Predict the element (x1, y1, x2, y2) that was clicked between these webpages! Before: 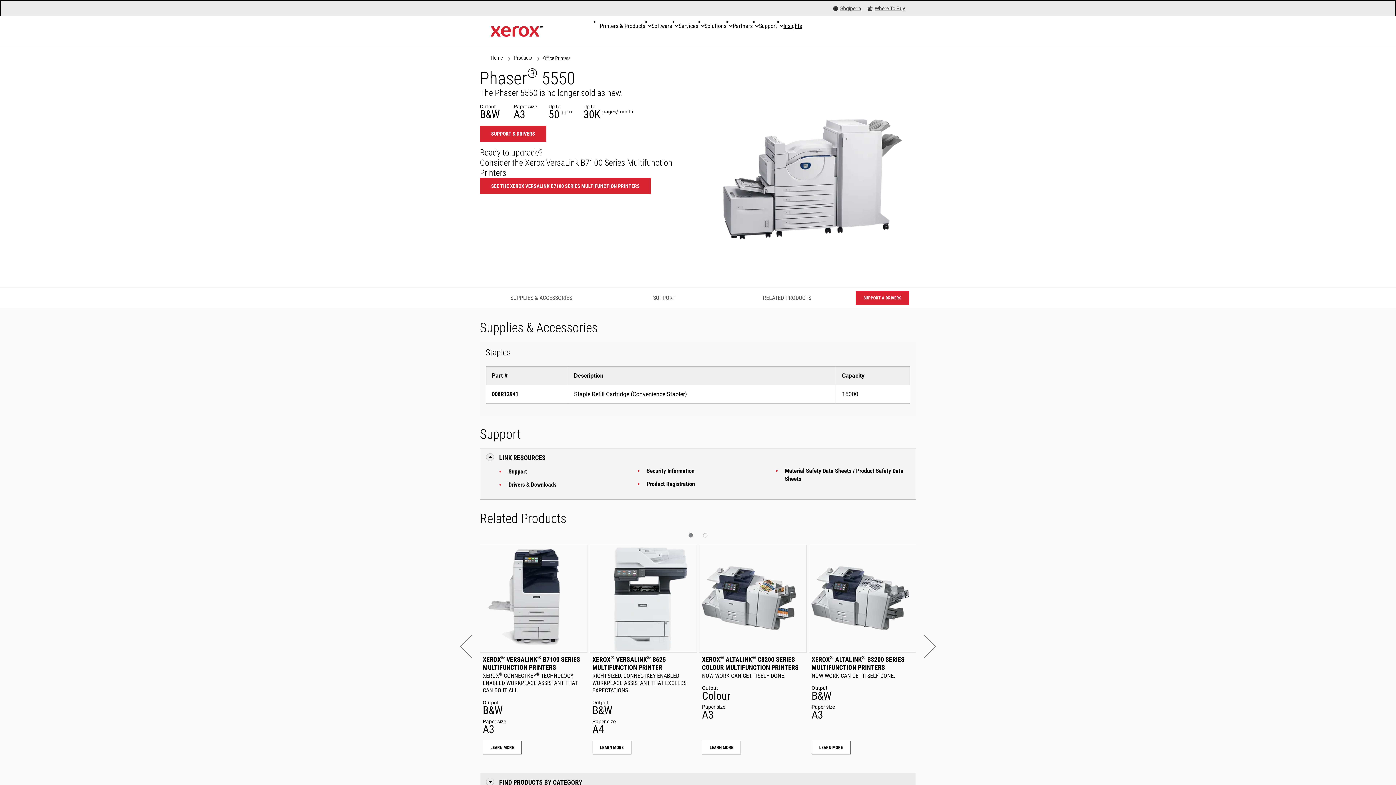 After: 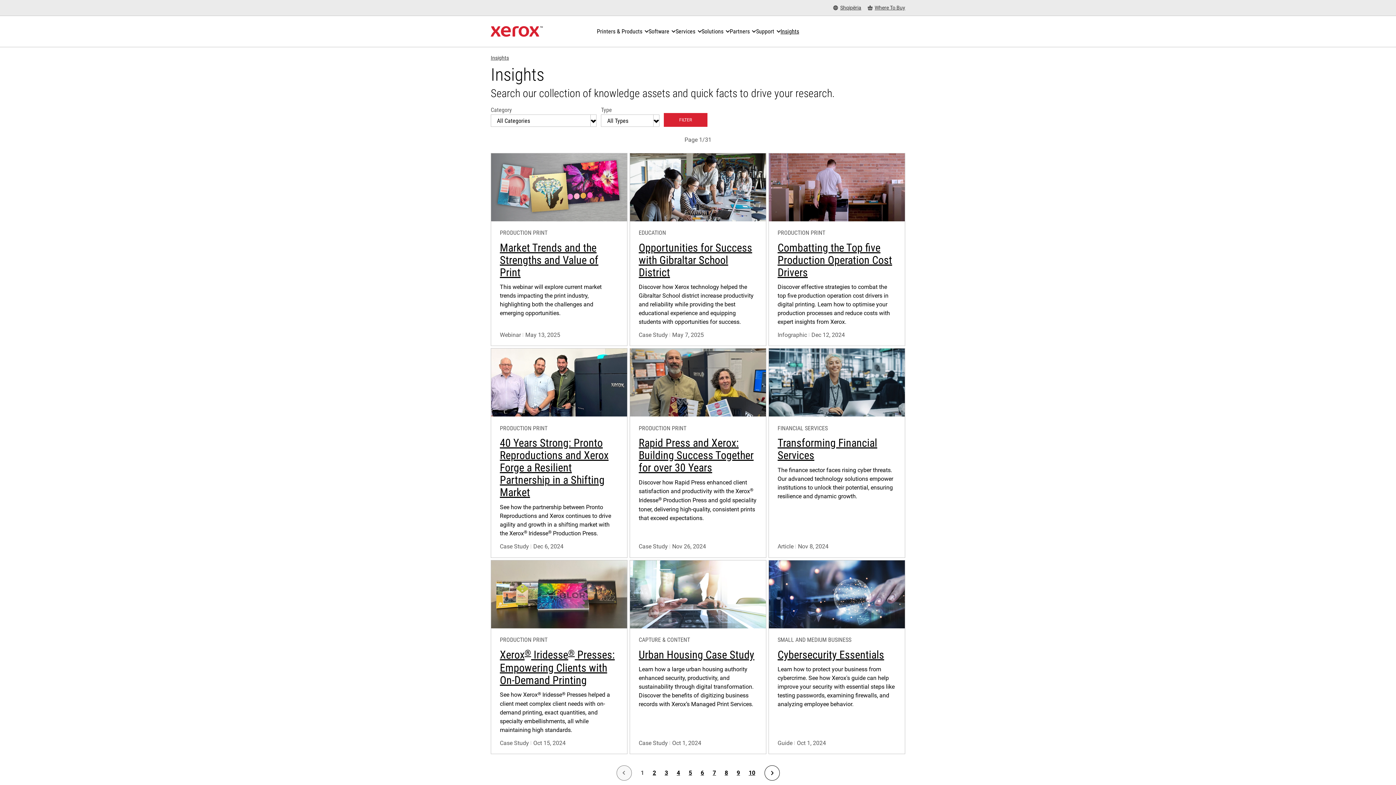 Action: label: Insights - Search our collection of knowledge assets and quick facts to drive your research. bbox: (783, 18, 802, 34)